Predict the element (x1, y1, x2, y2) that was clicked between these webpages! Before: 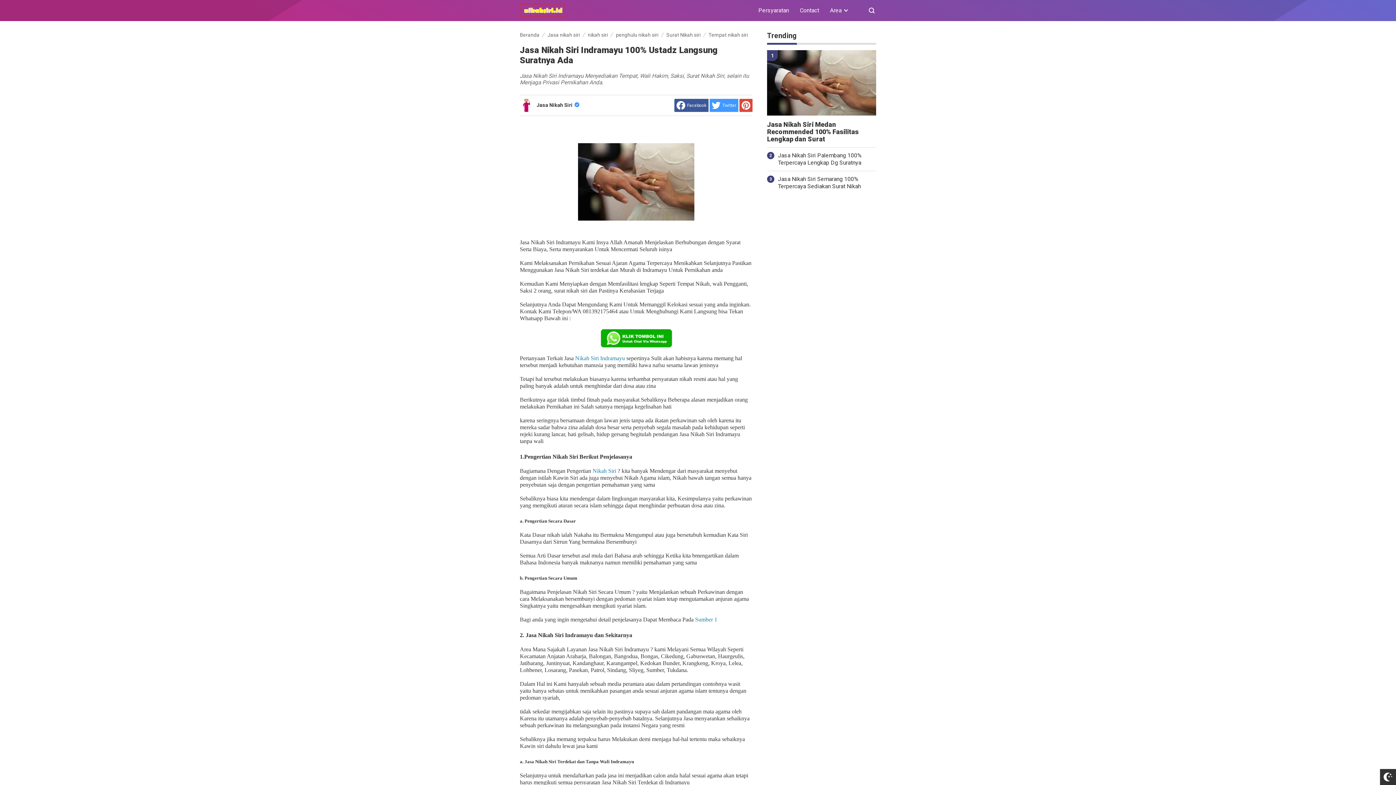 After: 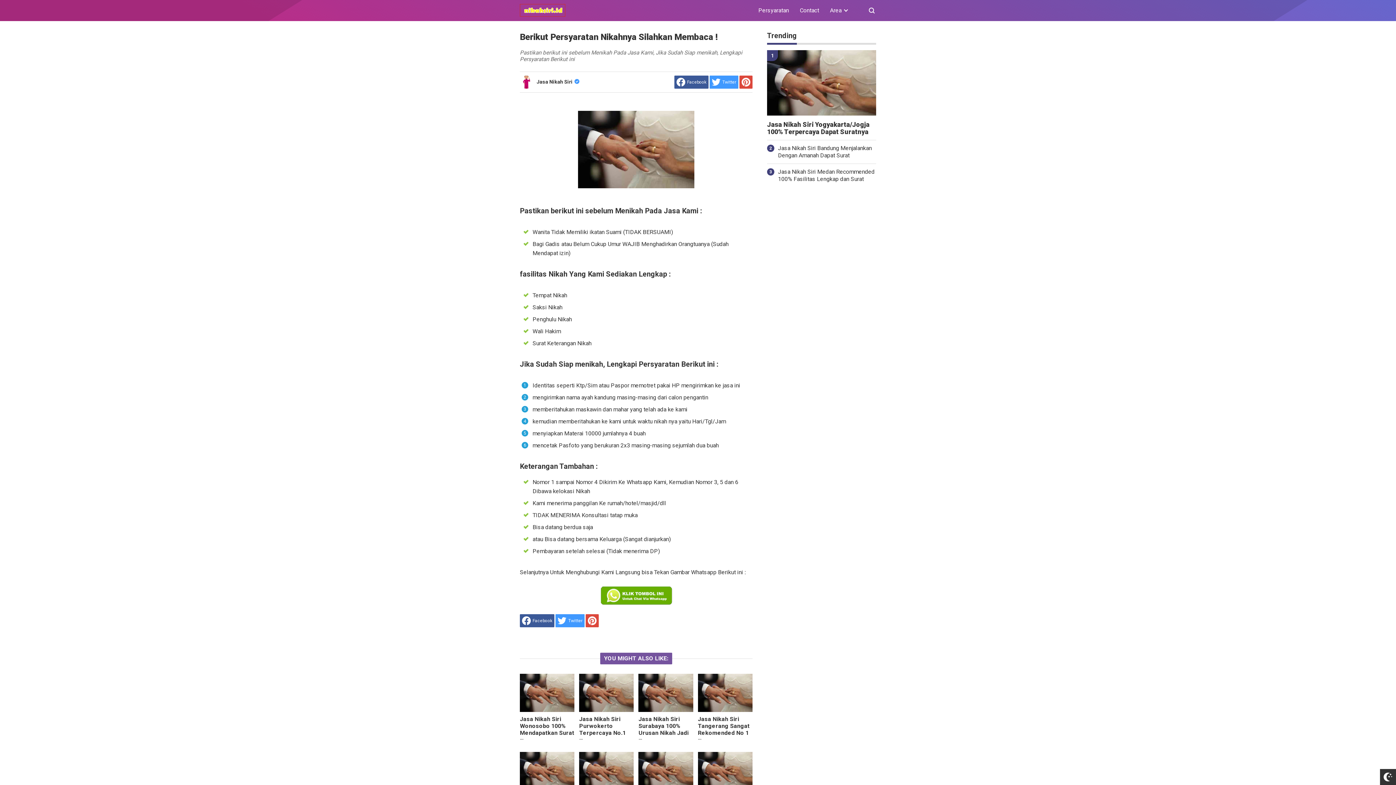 Action: label: Persyaratan bbox: (758, 6, 789, 13)